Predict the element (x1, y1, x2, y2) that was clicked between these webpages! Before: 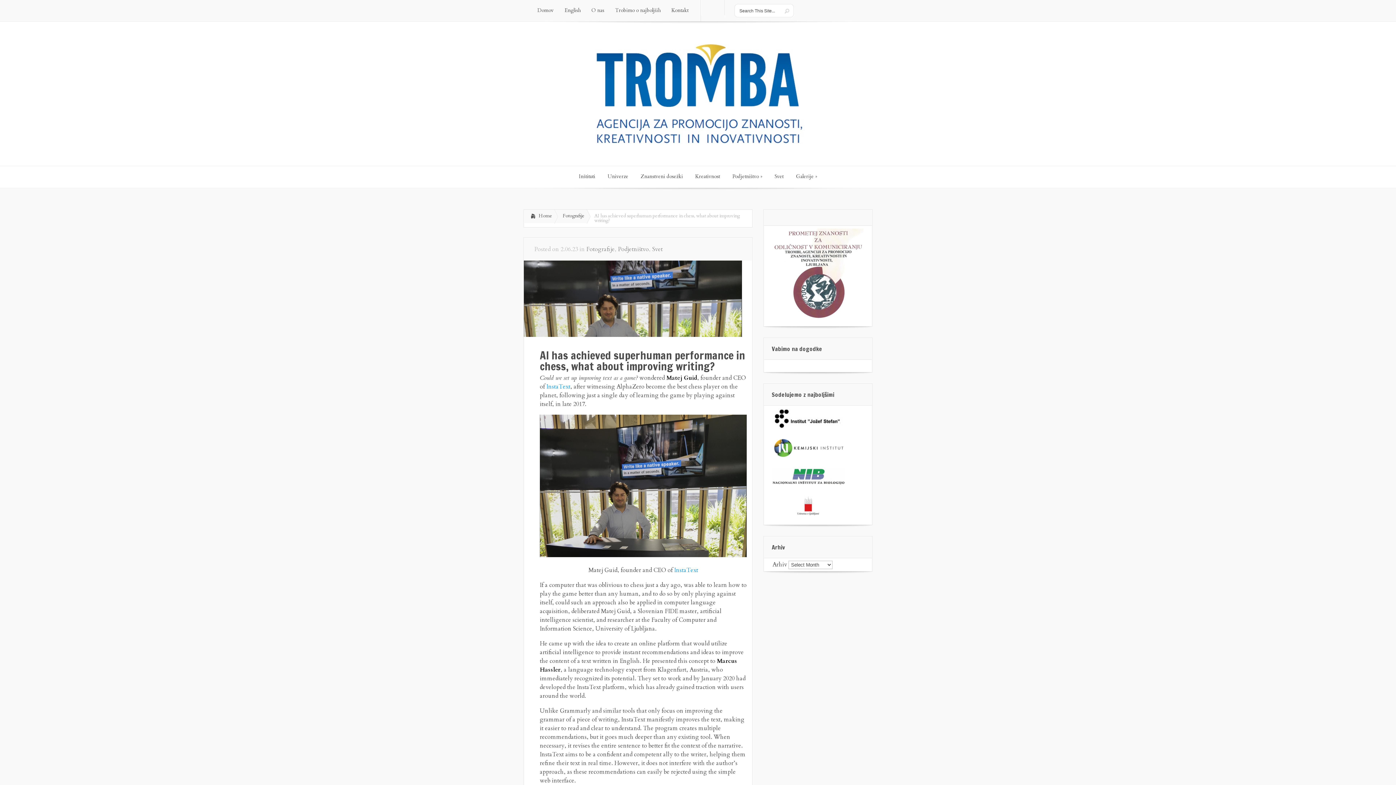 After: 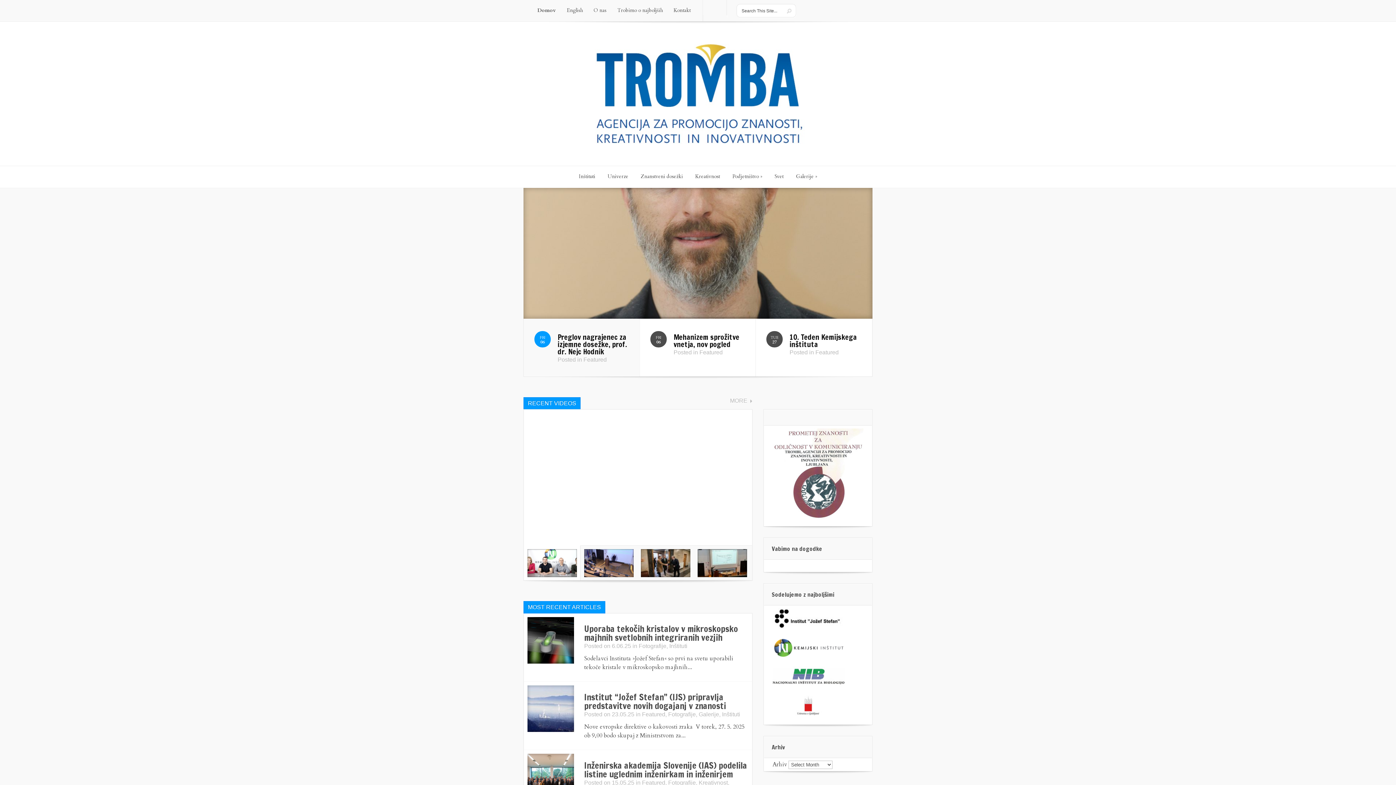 Action: bbox: (524, 209, 554, 223) label: Home